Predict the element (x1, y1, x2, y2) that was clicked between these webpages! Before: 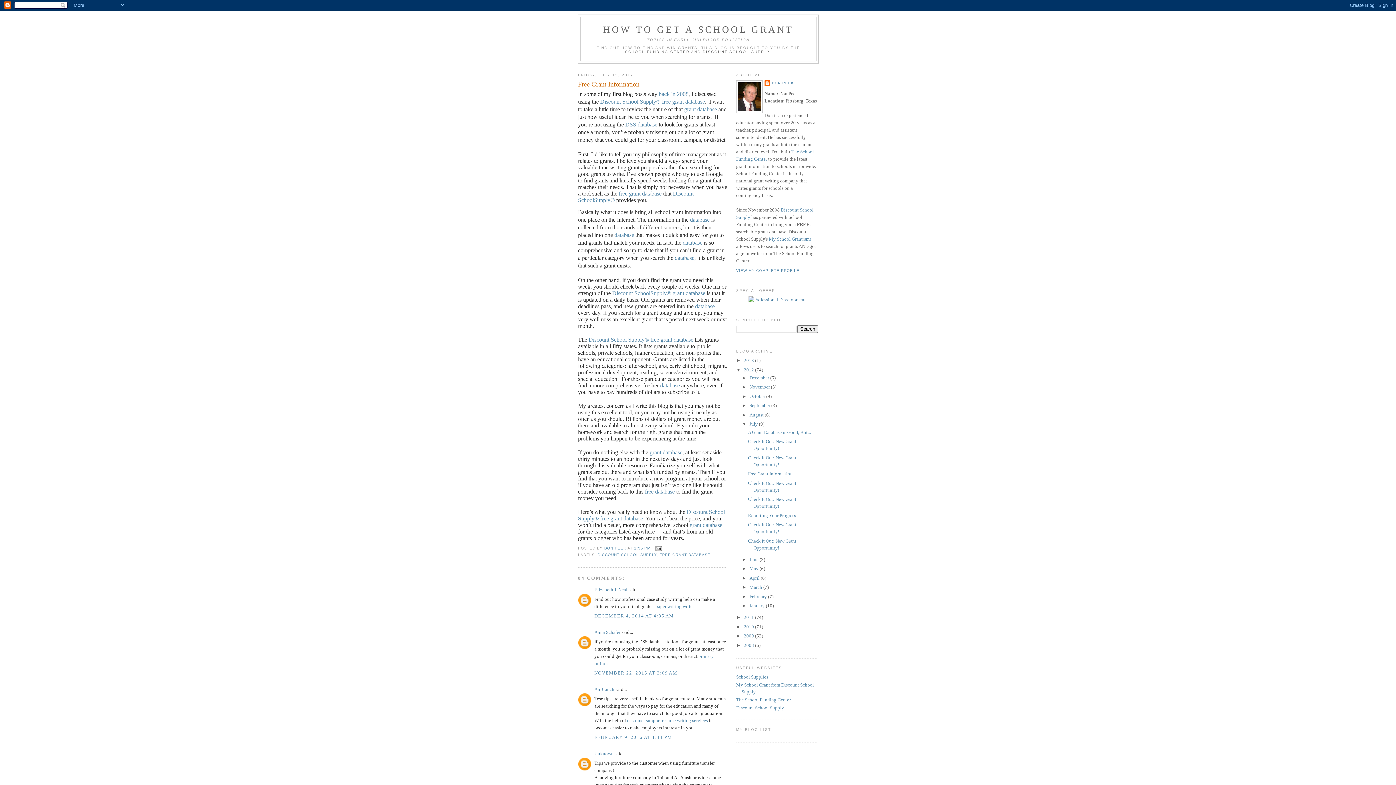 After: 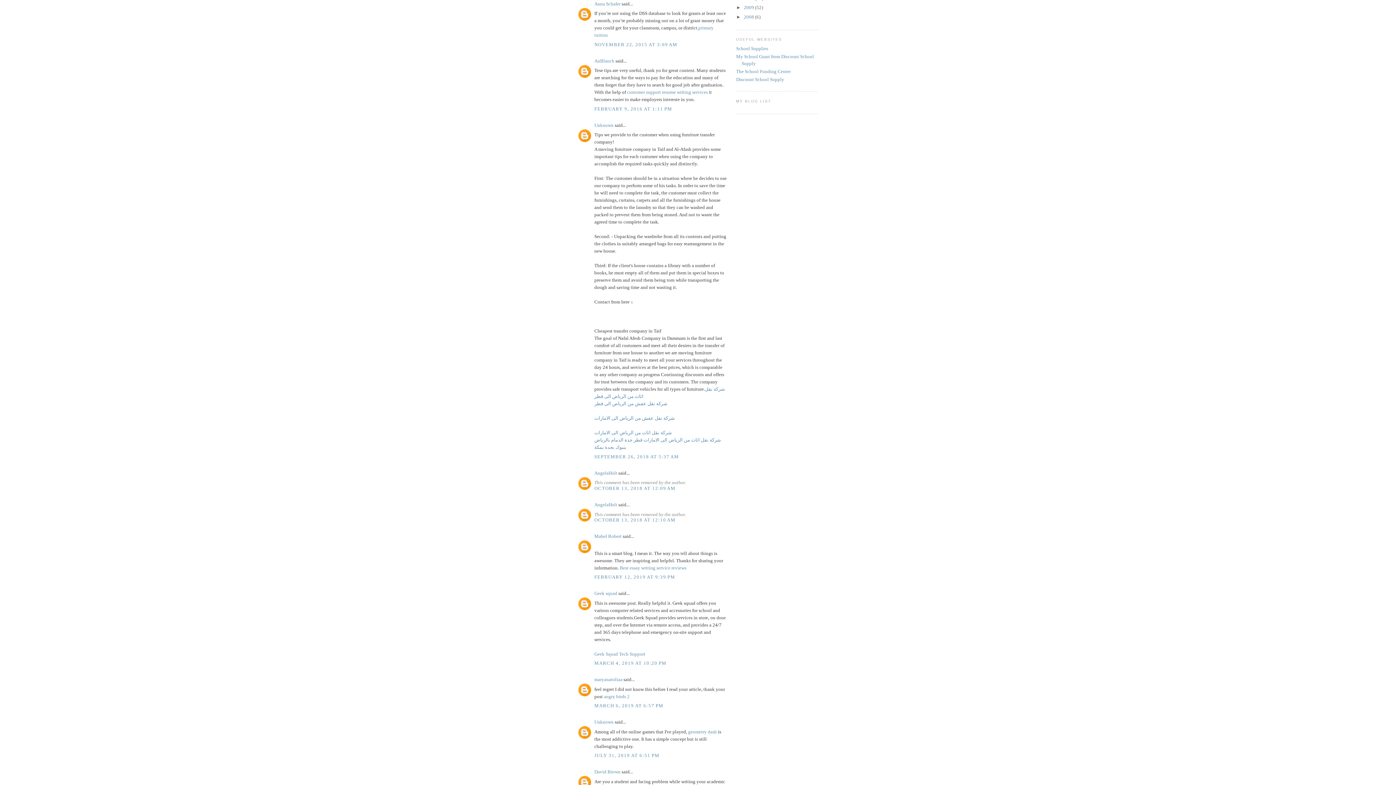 Action: label: NOVEMBER 22, 2015 AT 3:09 AM bbox: (594, 670, 677, 675)